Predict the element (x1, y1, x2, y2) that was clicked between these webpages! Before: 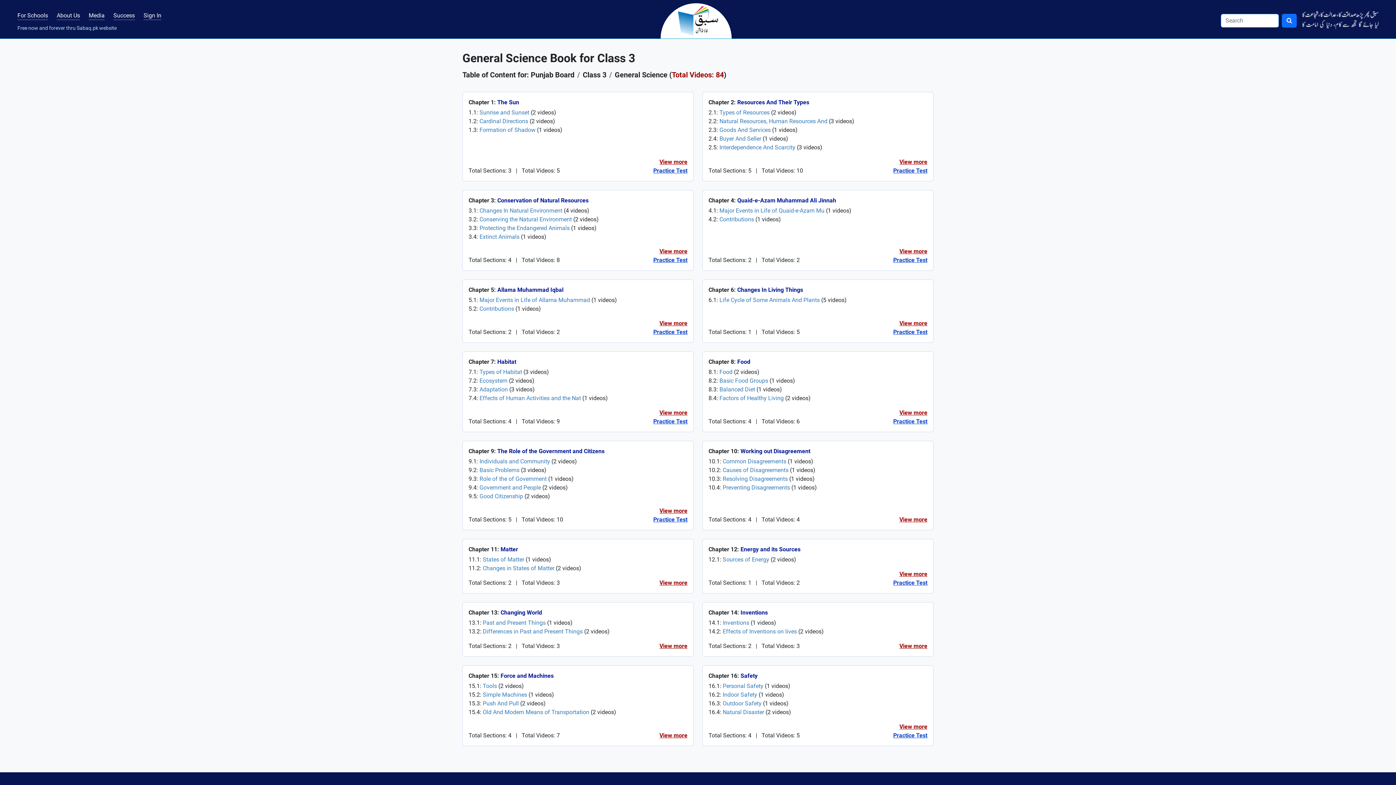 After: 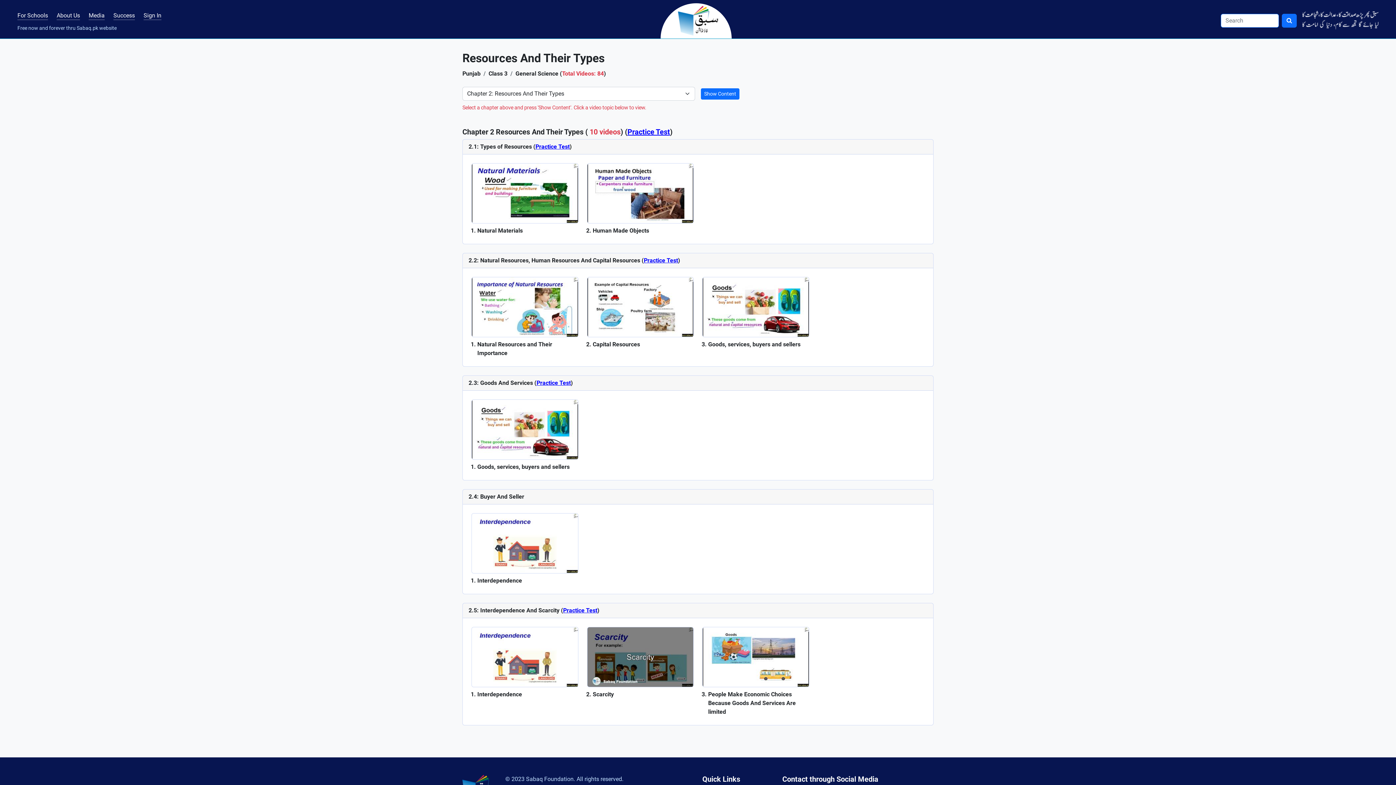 Action: label: View more bbox: (899, 158, 927, 165)